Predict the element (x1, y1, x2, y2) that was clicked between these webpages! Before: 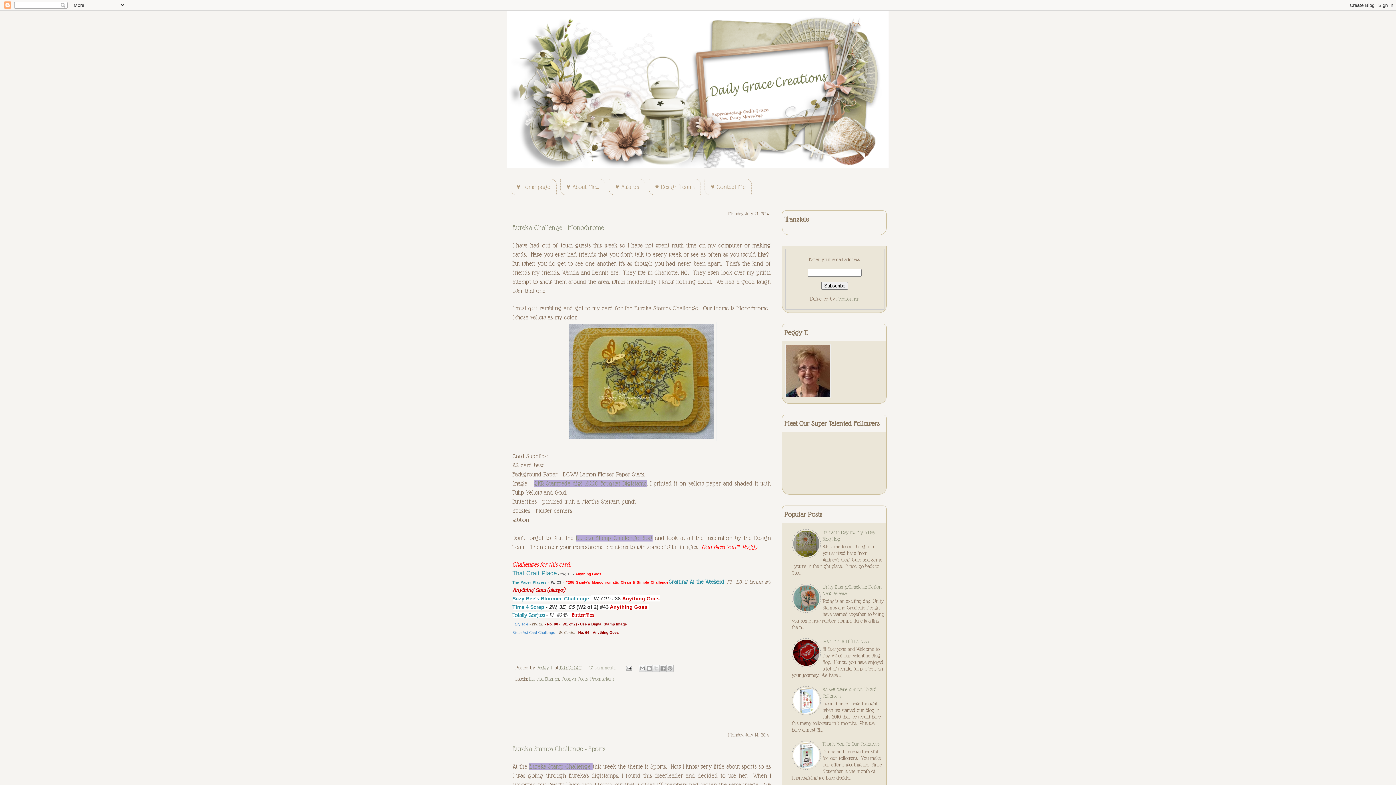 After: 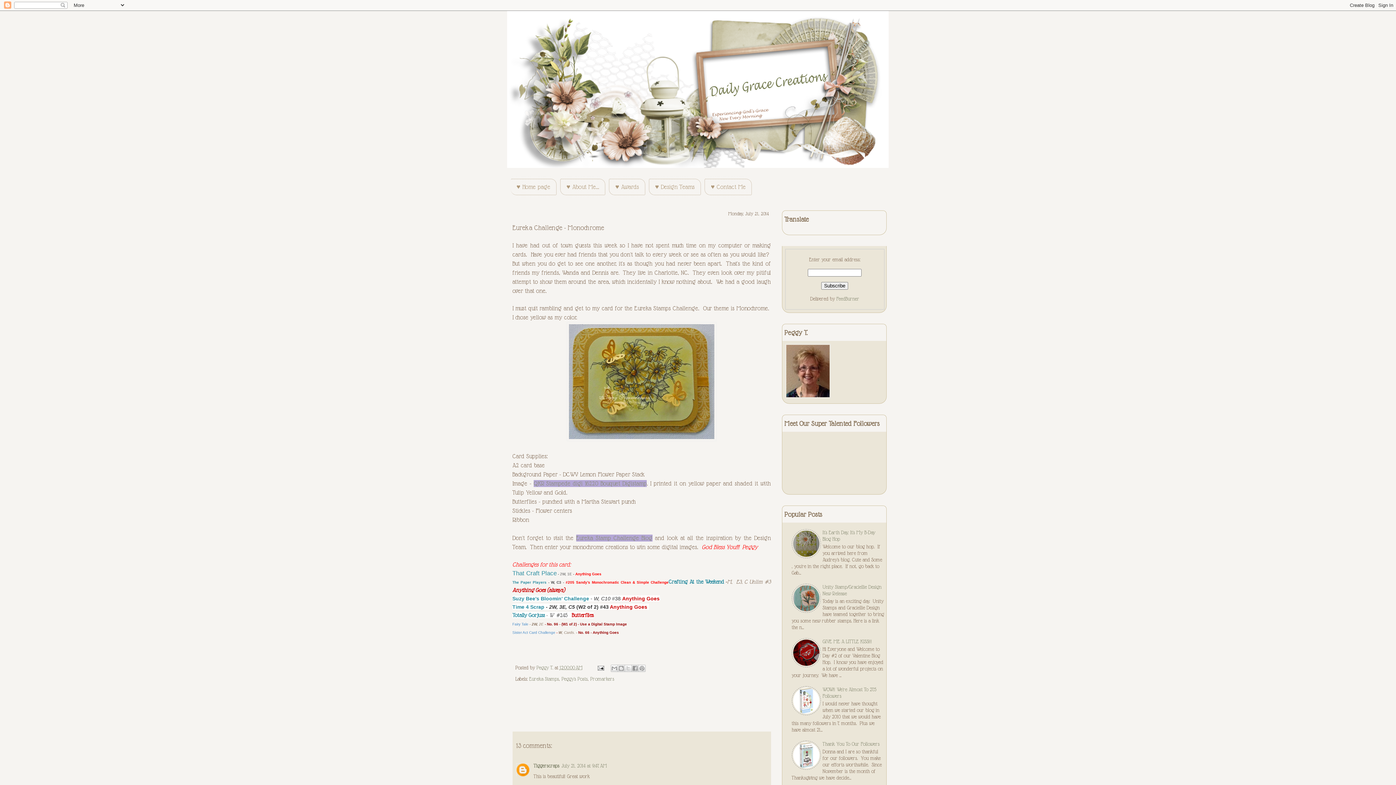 Action: label: Eureka Challenge - Monochrome bbox: (512, 223, 604, 231)